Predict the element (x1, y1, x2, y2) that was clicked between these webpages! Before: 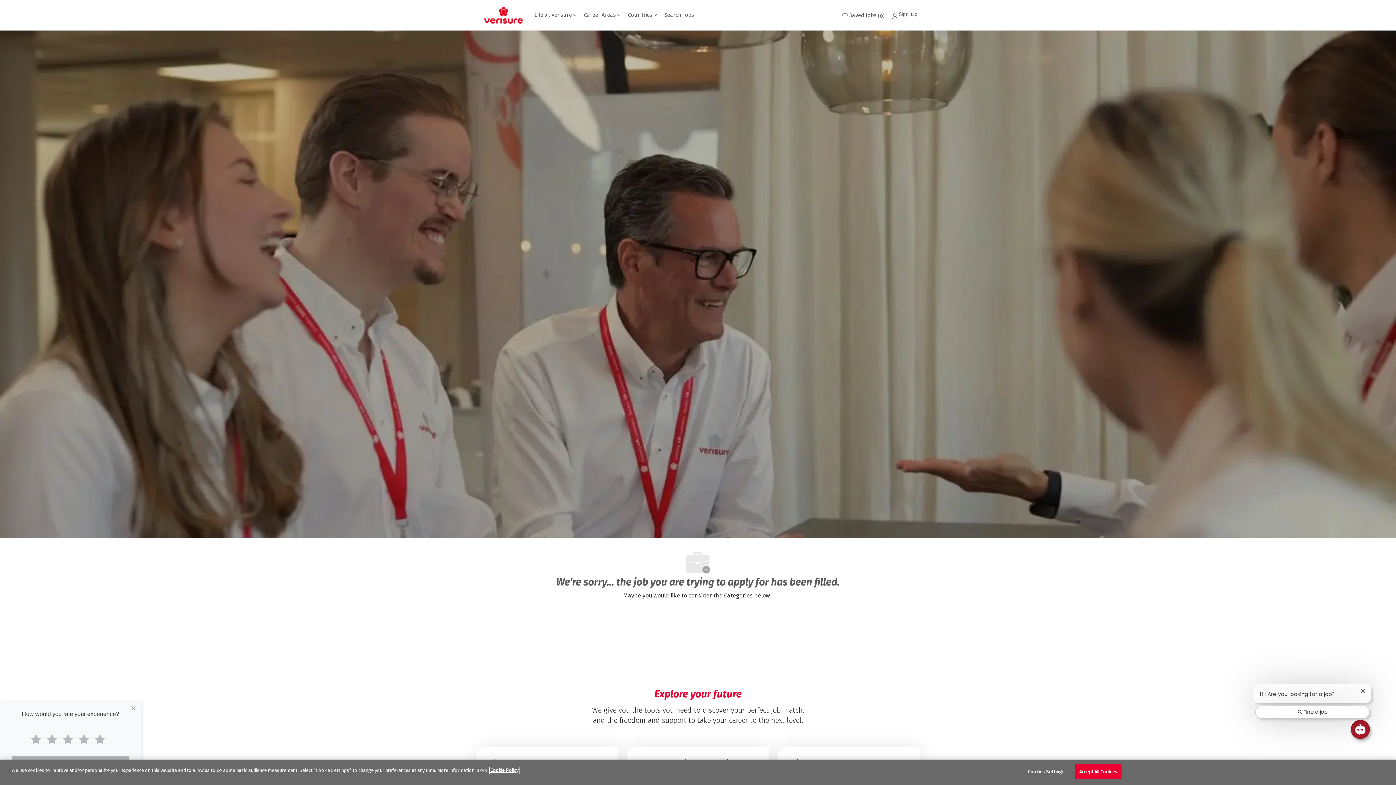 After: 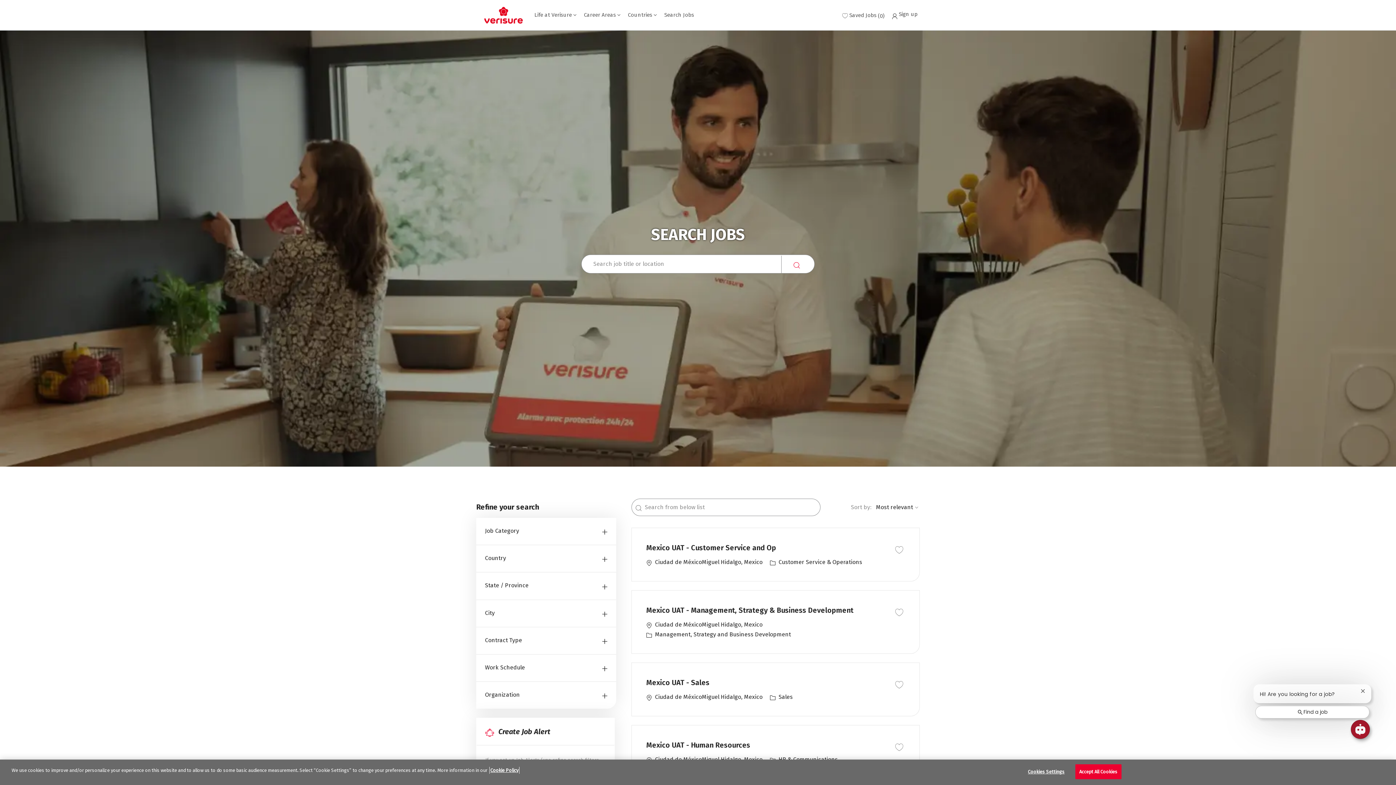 Action: label: Search Jobs bbox: (664, 12, 694, 17)